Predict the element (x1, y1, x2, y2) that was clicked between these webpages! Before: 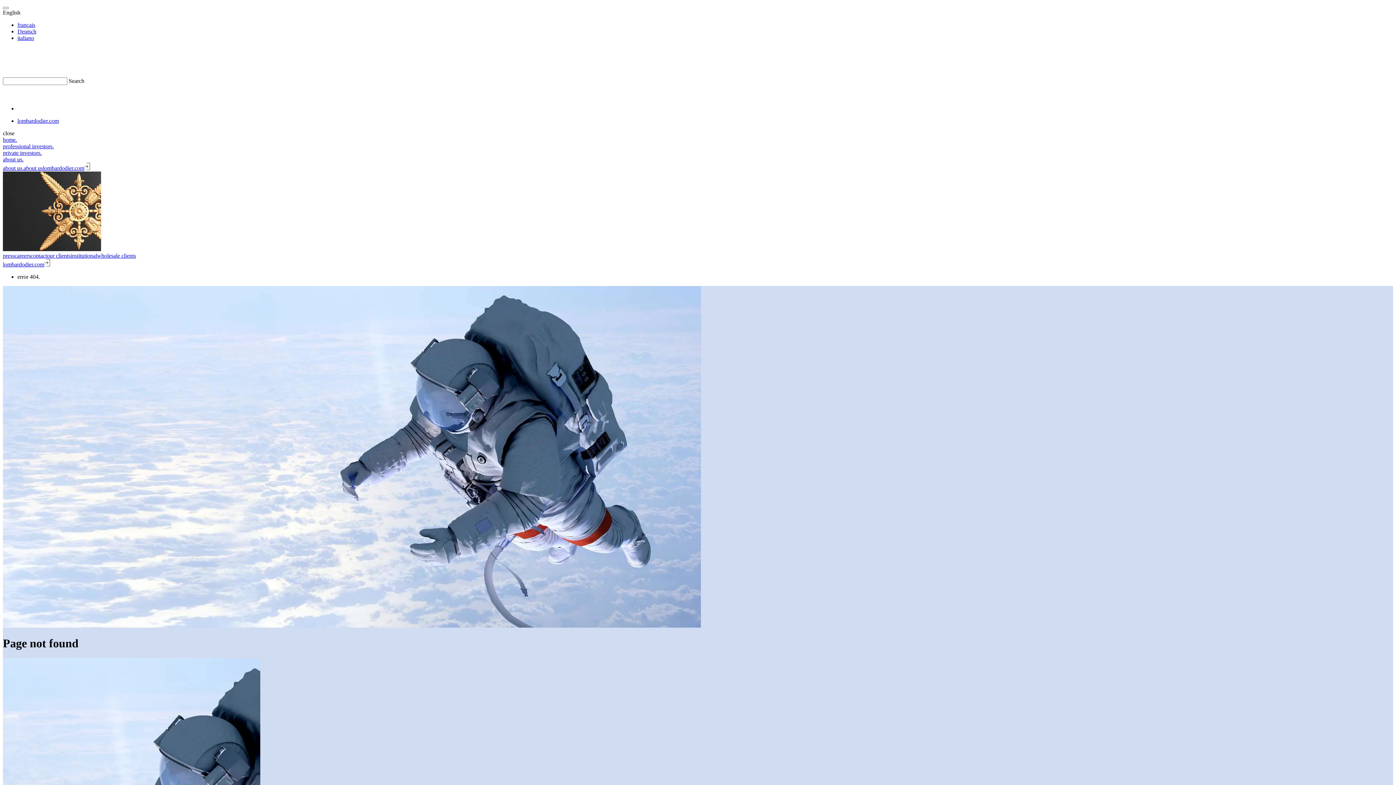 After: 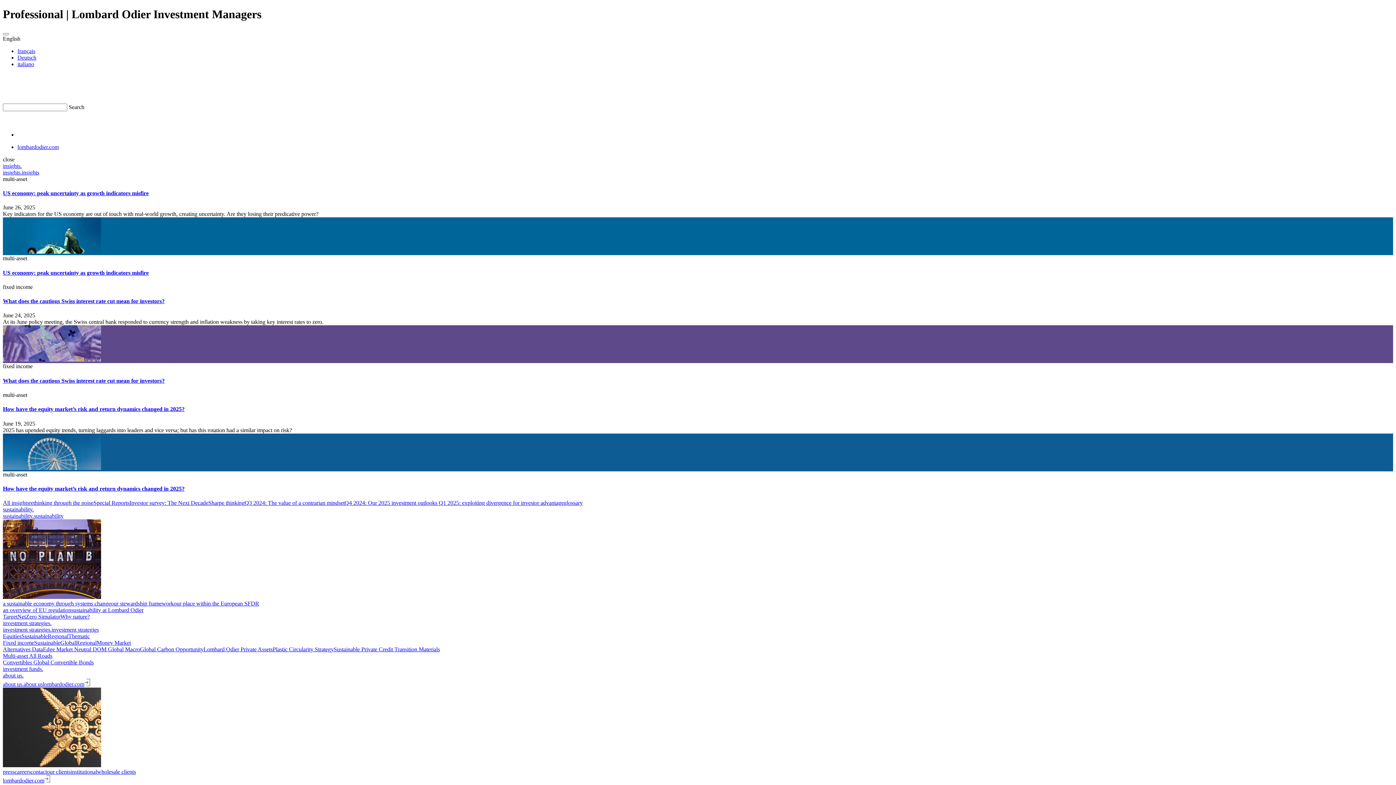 Action: bbox: (2, 143, 53, 149) label: professional investors.